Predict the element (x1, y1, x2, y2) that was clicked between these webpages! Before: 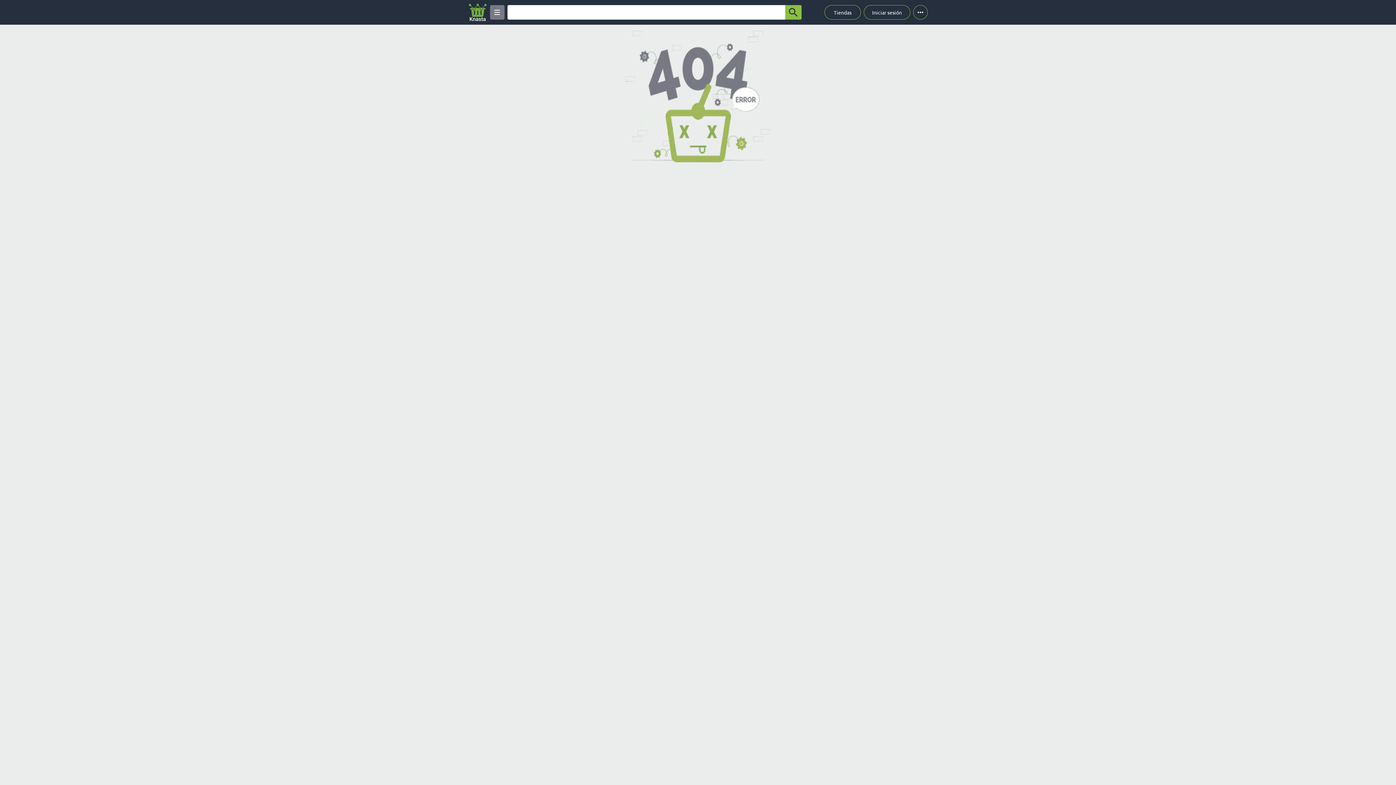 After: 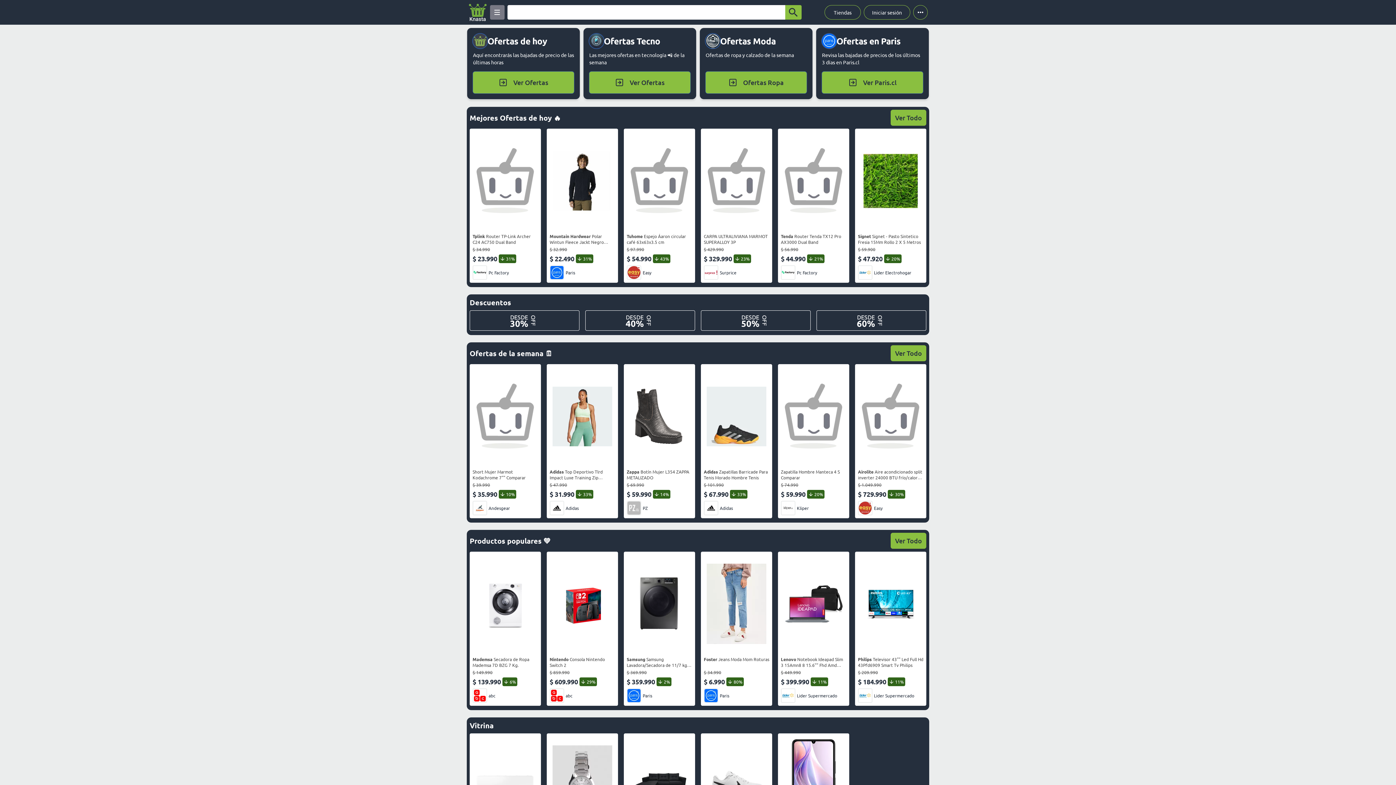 Action: bbox: (468, 2, 487, 21) label: Logo